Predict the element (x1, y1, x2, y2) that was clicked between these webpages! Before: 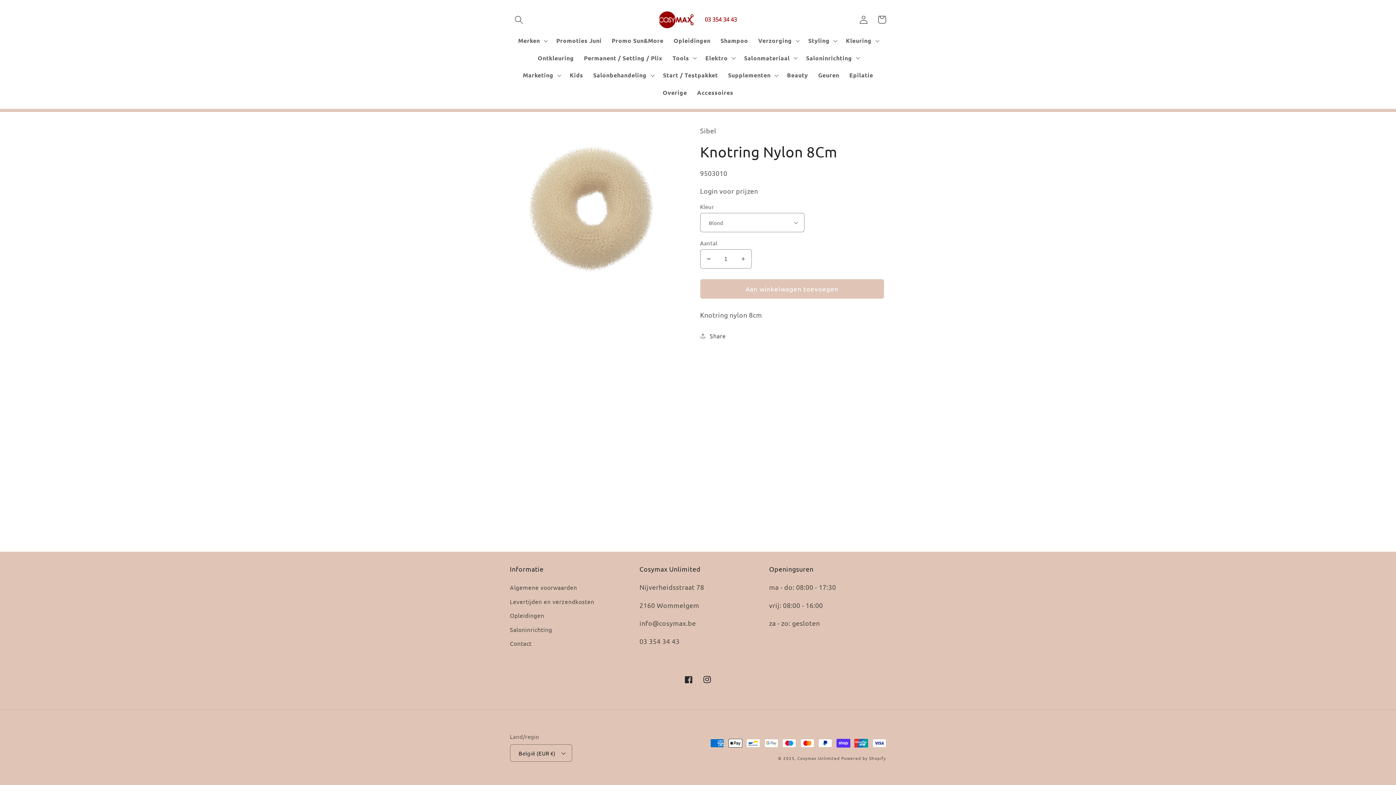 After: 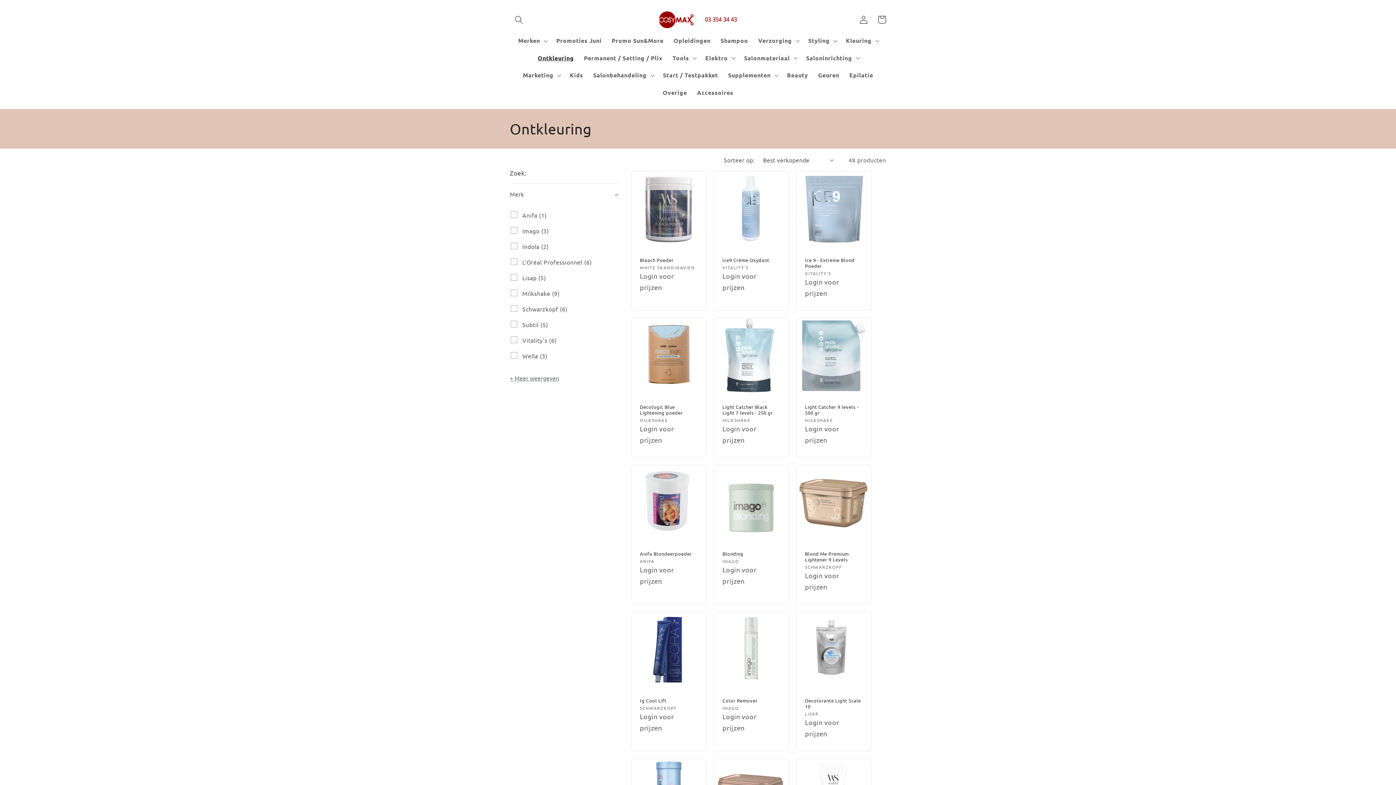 Action: bbox: (532, 49, 579, 66) label: Ontkleuring